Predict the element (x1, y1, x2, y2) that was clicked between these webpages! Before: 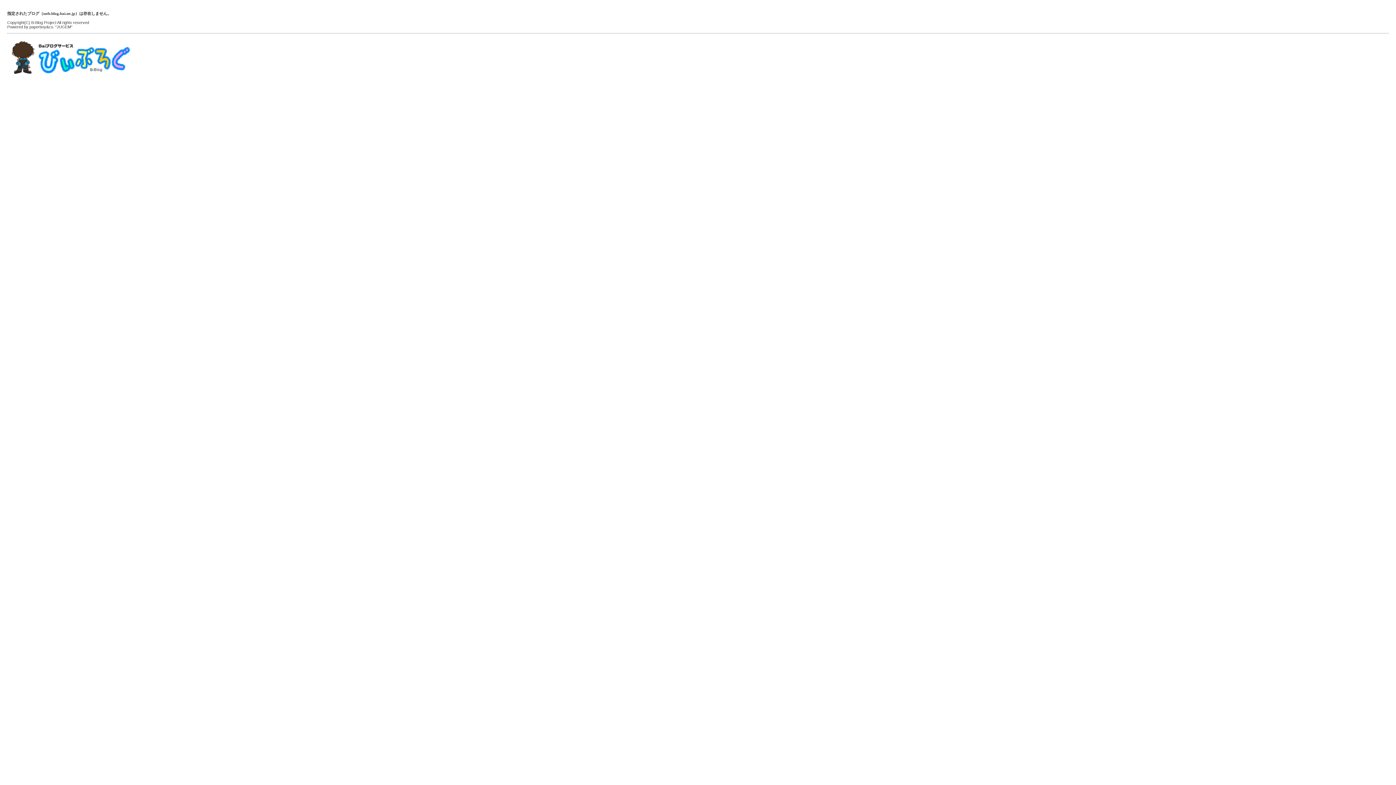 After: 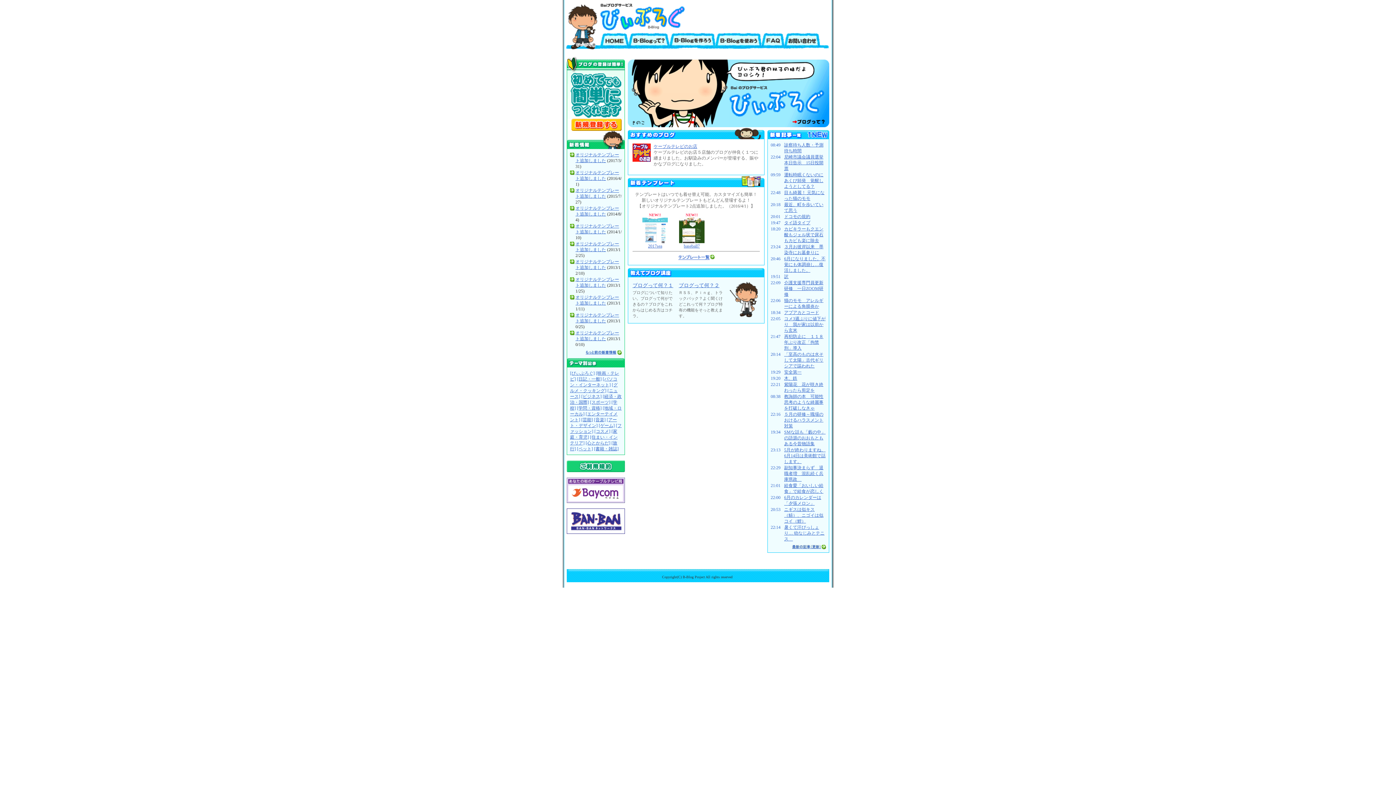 Action: bbox: (7, 72, 132, 77)